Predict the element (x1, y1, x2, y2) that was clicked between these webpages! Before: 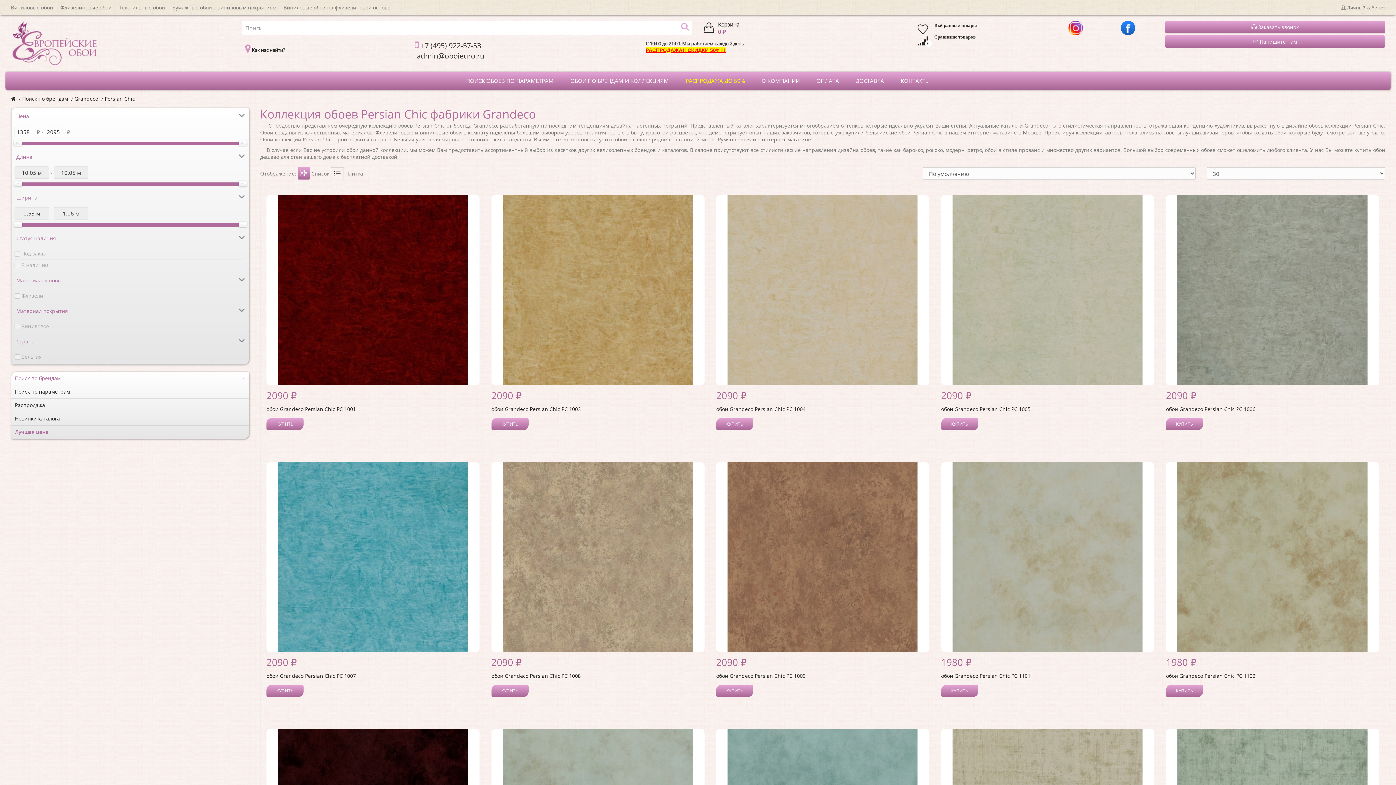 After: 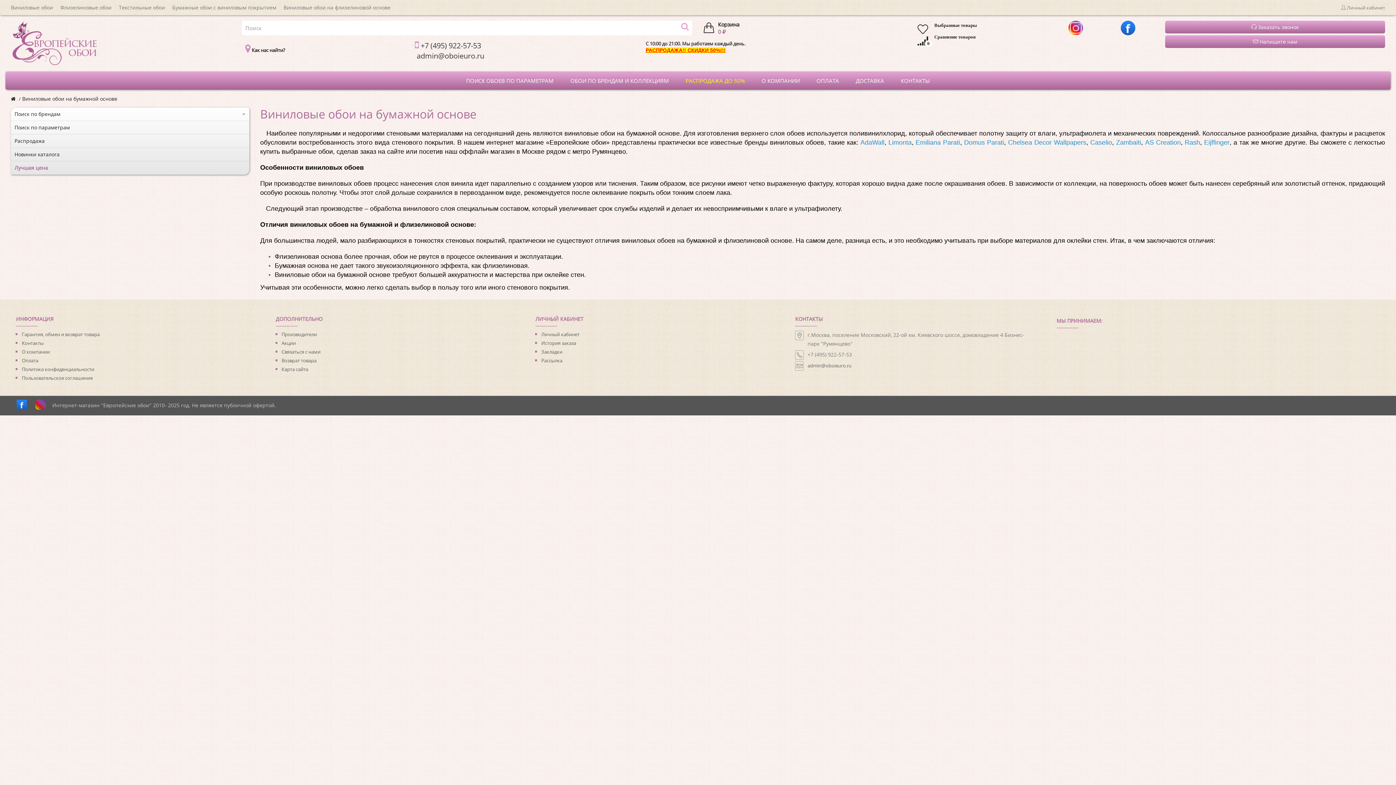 Action: bbox: (172, 4, 282, 10) label: Бумажные обои с виниловым покрытием